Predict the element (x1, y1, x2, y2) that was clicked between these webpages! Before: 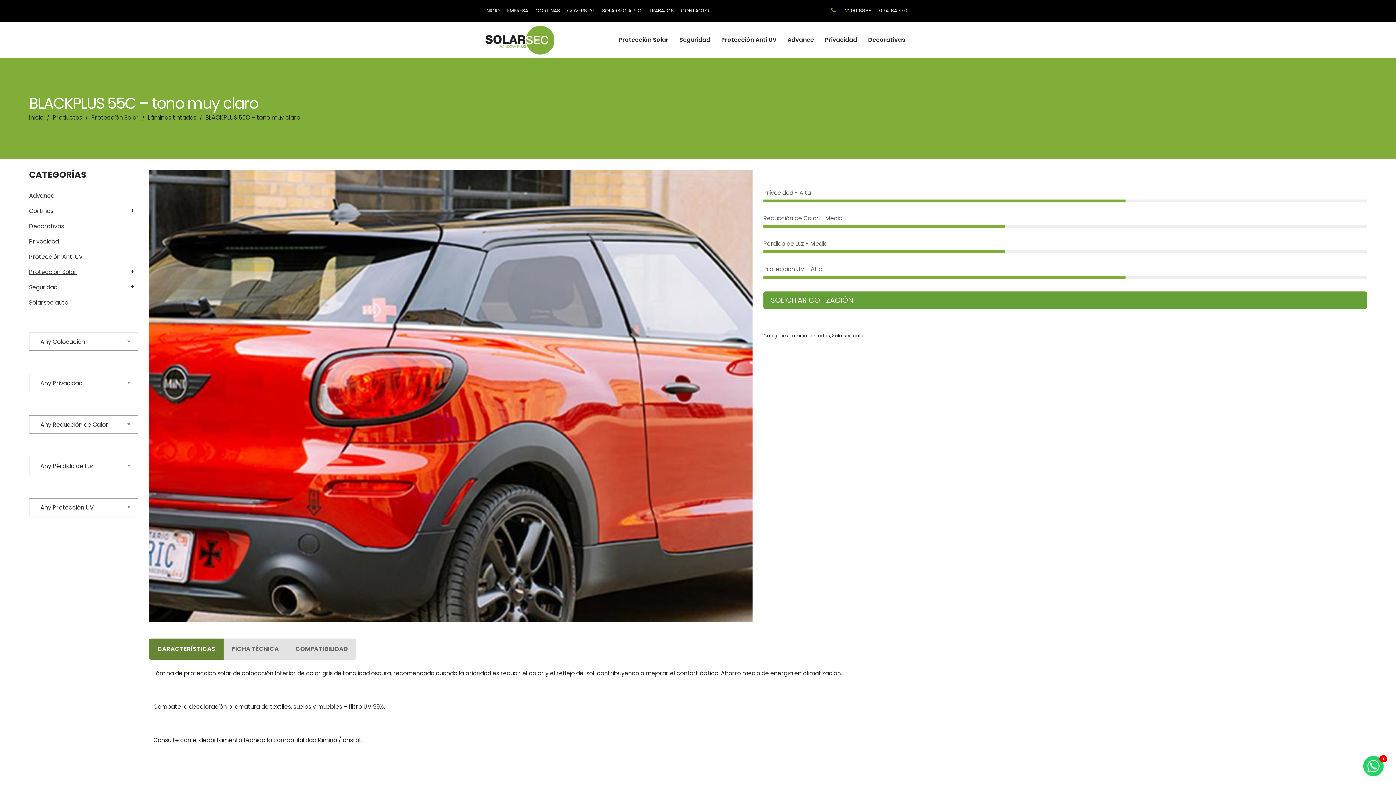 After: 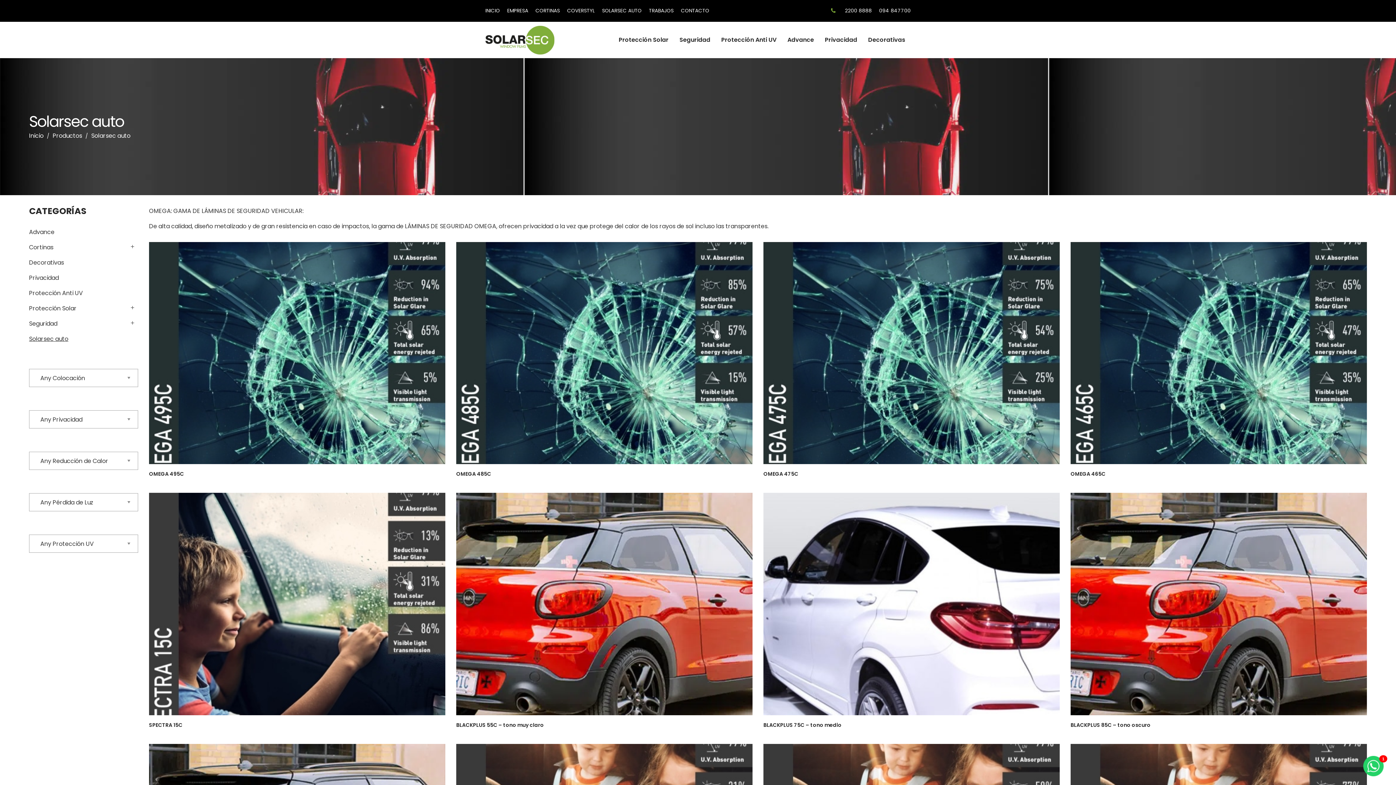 Action: bbox: (29, 298, 68, 306) label: Solarsec auto